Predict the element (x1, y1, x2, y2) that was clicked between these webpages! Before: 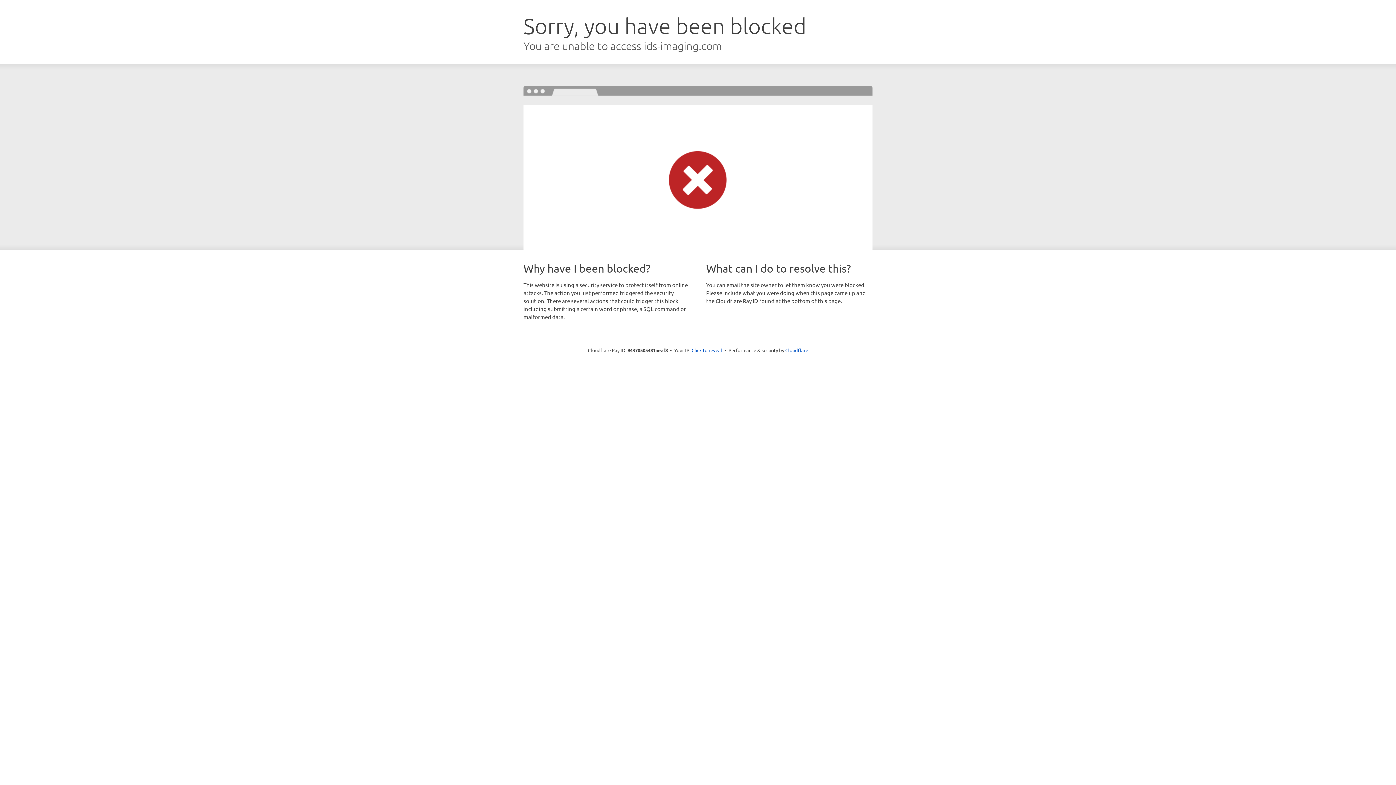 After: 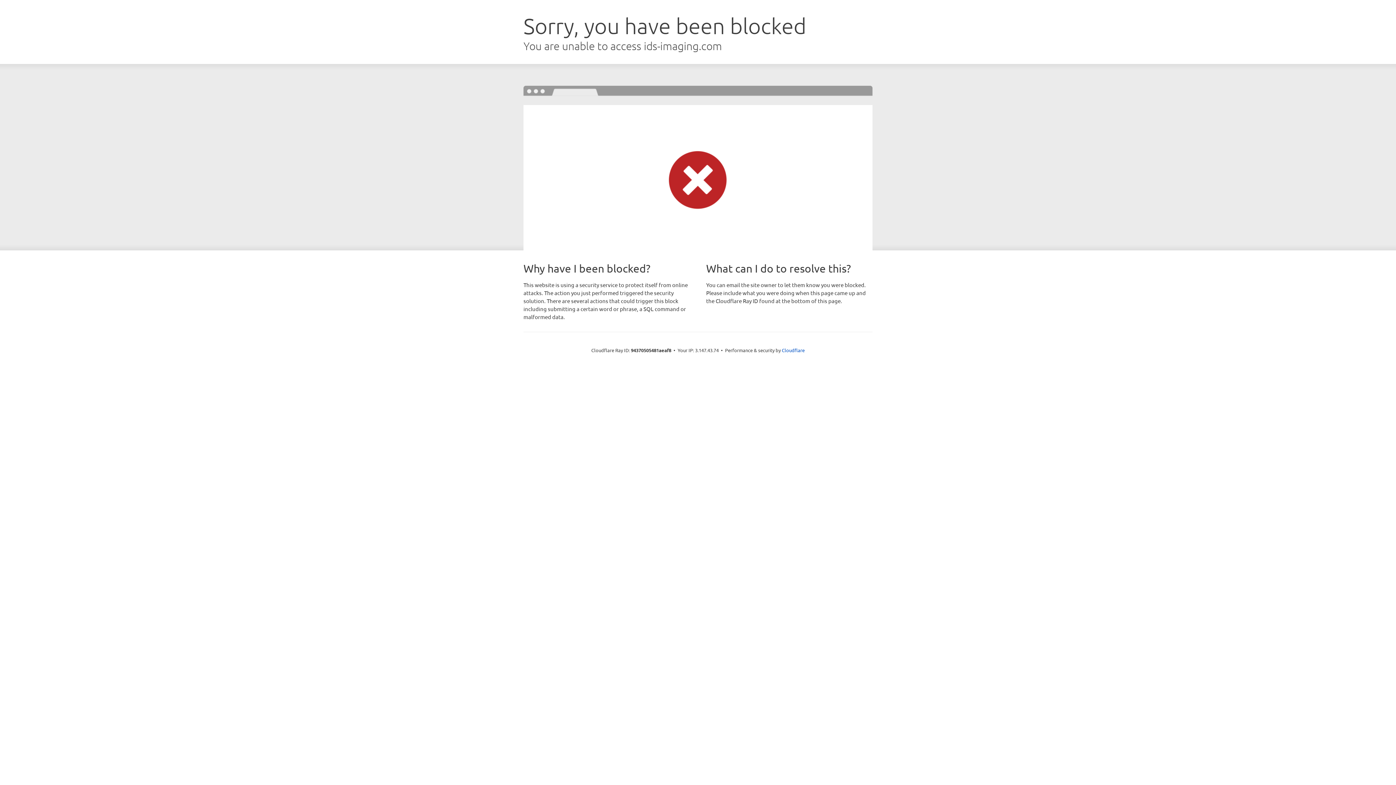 Action: bbox: (691, 346, 722, 353) label: Click to reveal